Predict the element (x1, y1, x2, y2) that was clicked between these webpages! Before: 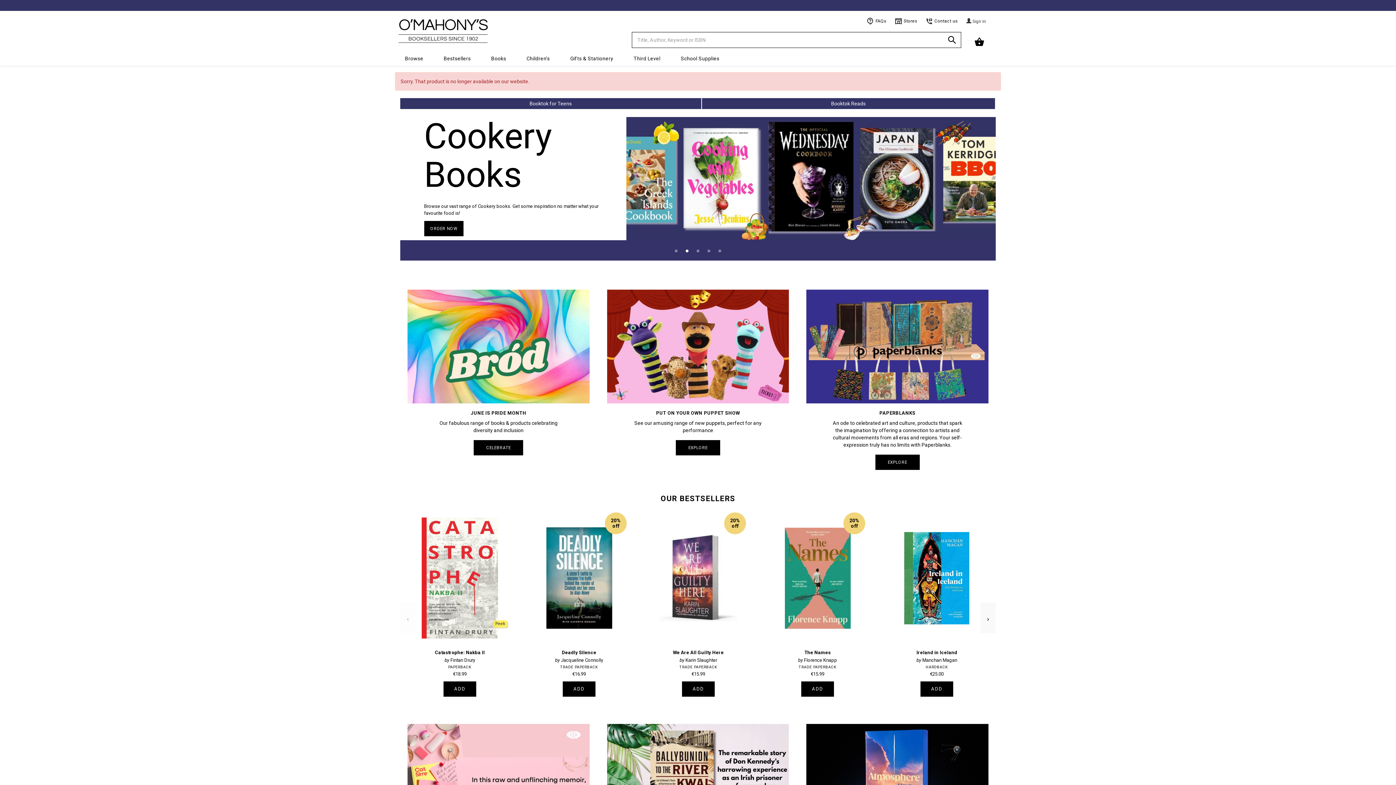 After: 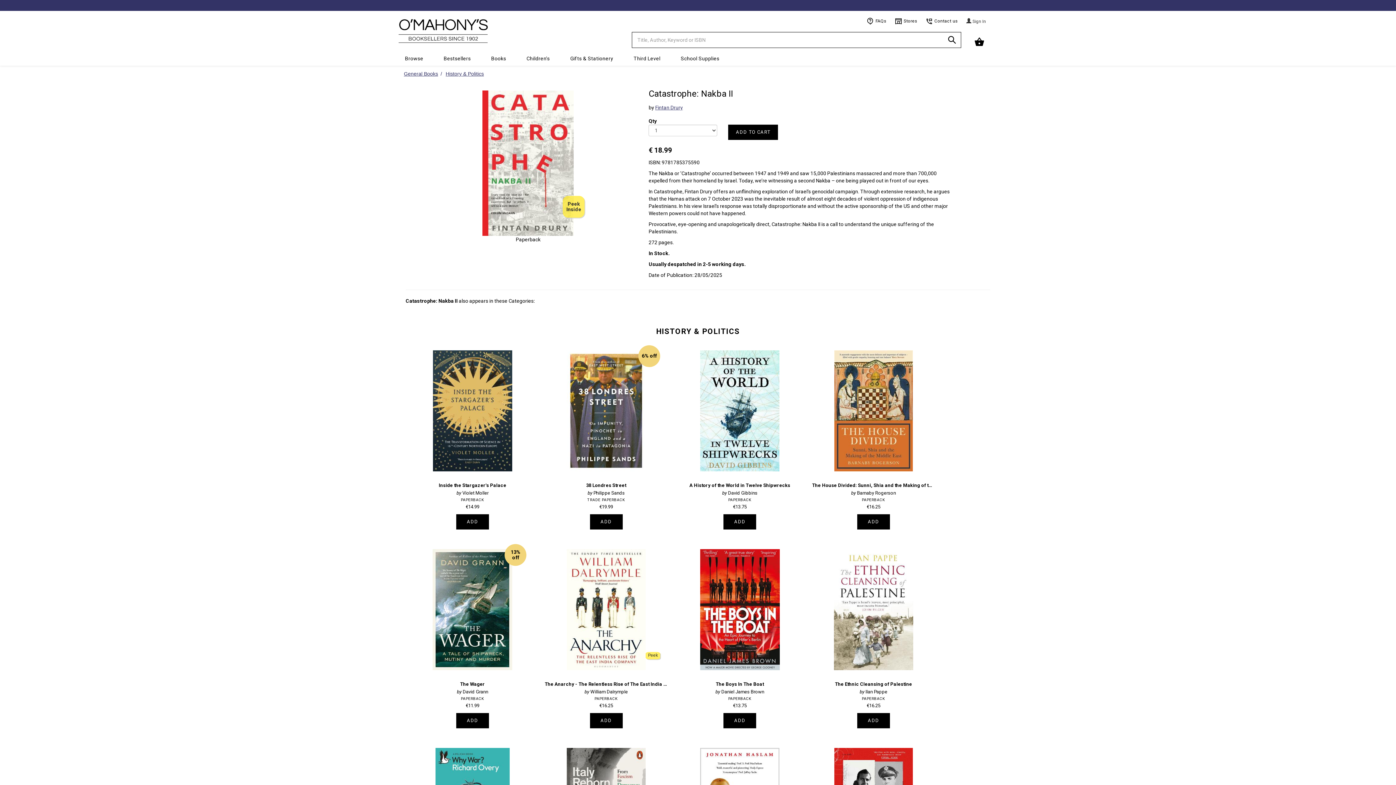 Action: bbox: (405, 507, 514, 677) label: Peek
Catastrophe: Nakba II
Fintan Drury
PAPERBACK
€18.99